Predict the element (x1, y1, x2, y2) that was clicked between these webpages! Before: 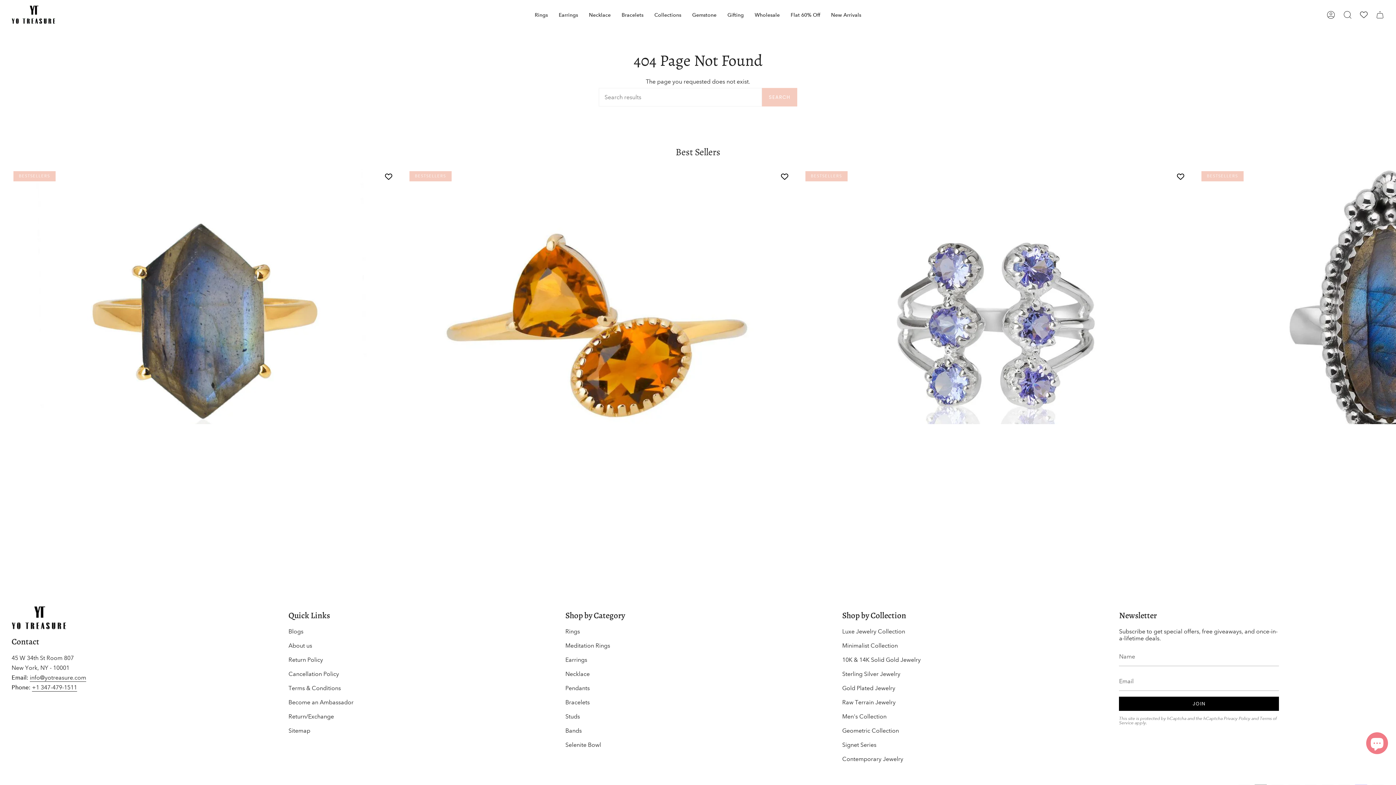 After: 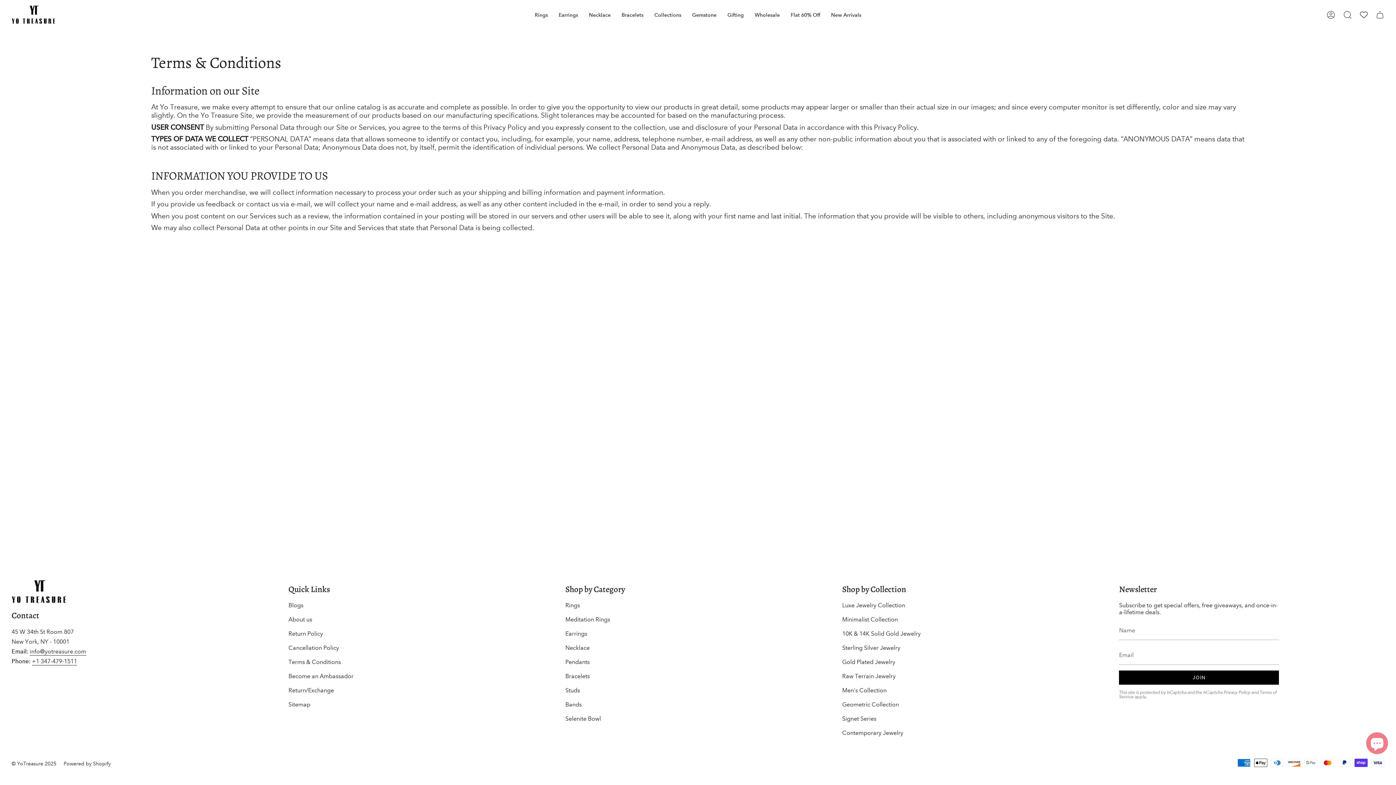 Action: bbox: (288, 685, 340, 692) label: Terms & Conditions